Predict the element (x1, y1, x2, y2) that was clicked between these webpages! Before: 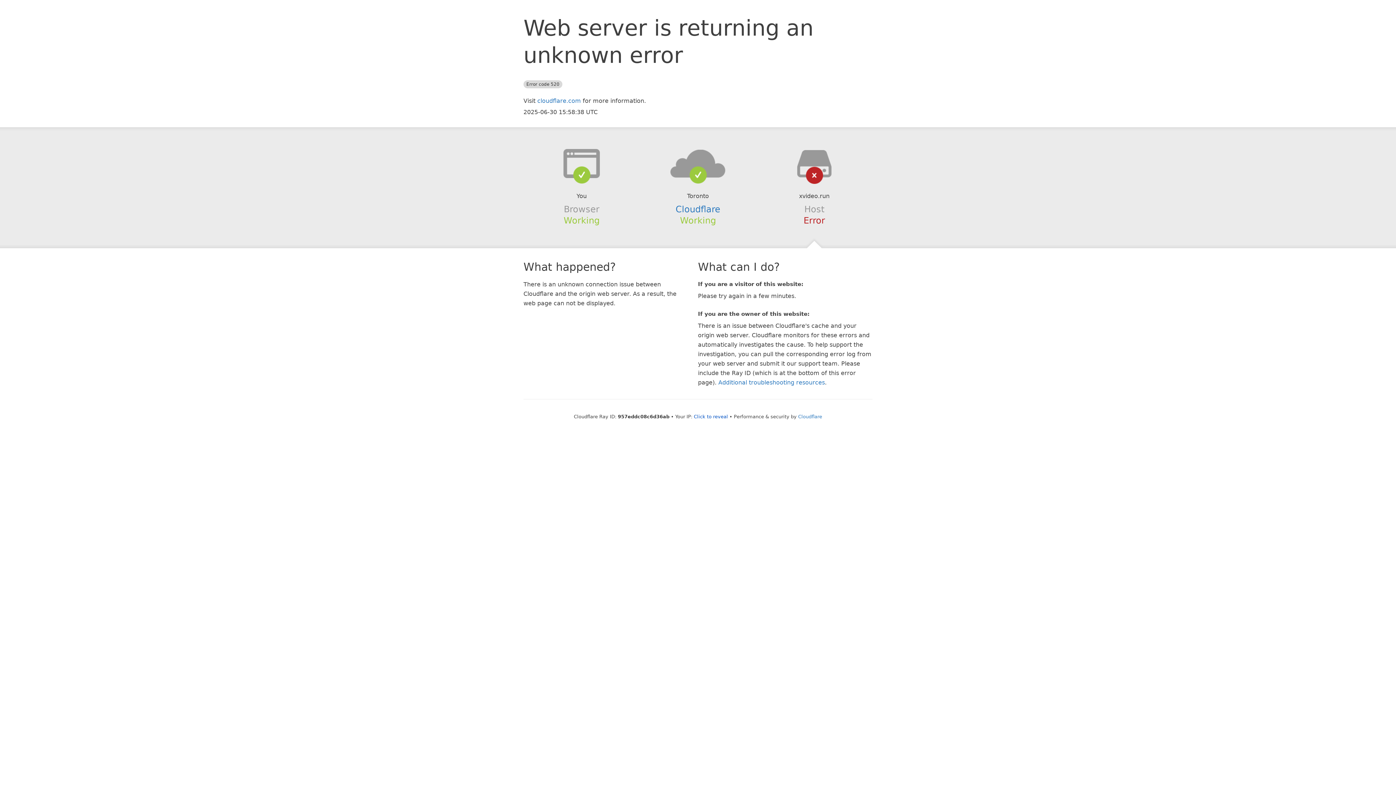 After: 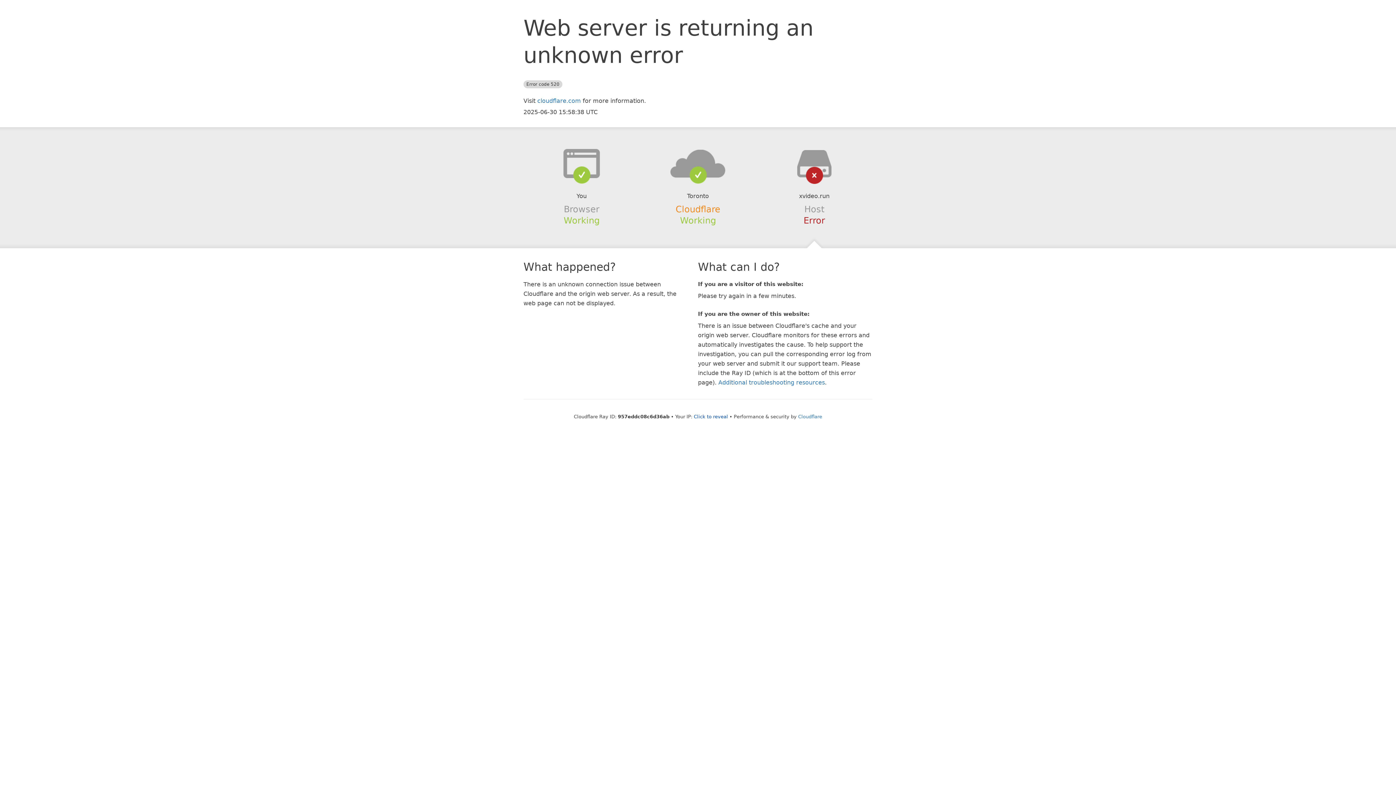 Action: label: Cloudflare bbox: (675, 204, 720, 214)